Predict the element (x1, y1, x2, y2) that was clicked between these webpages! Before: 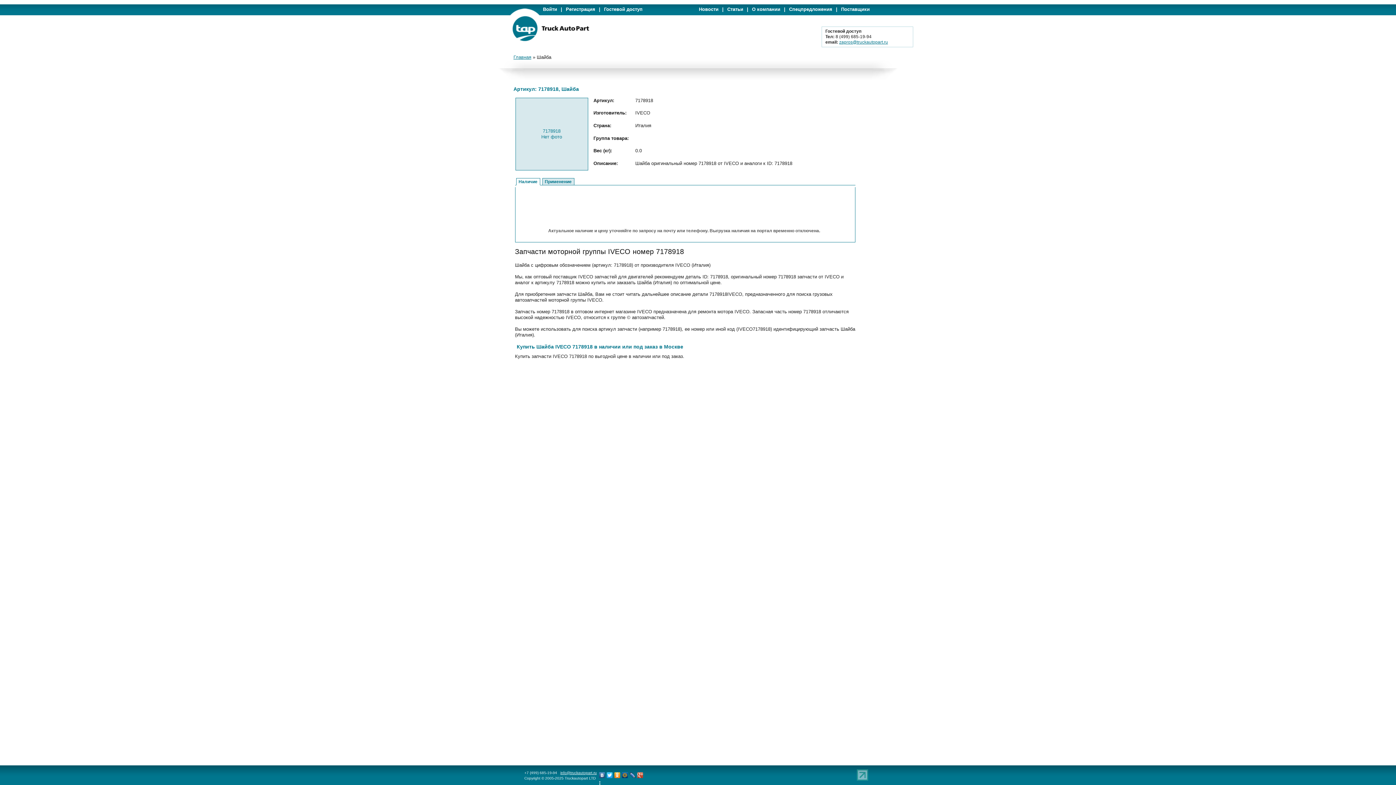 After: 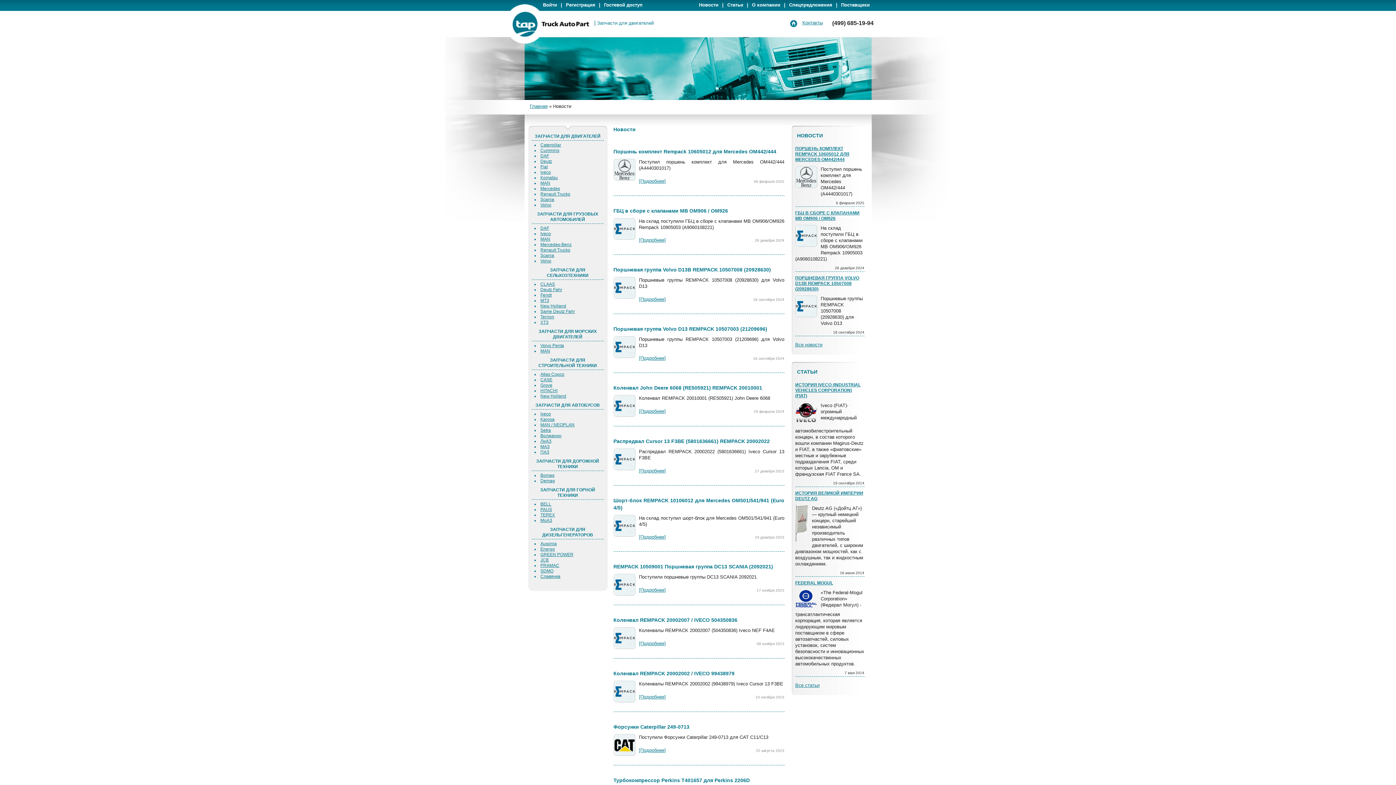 Action: bbox: (699, 6, 718, 12) label: Новости